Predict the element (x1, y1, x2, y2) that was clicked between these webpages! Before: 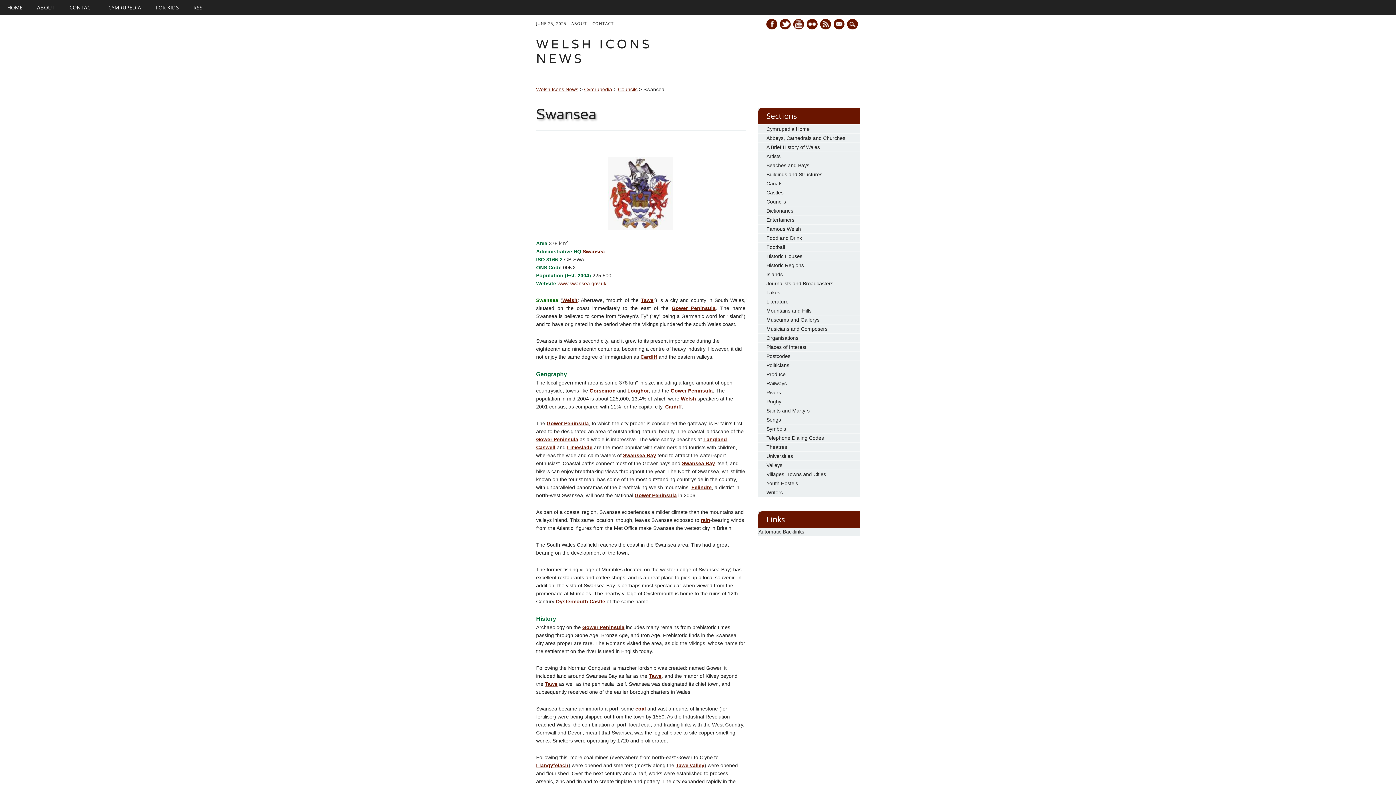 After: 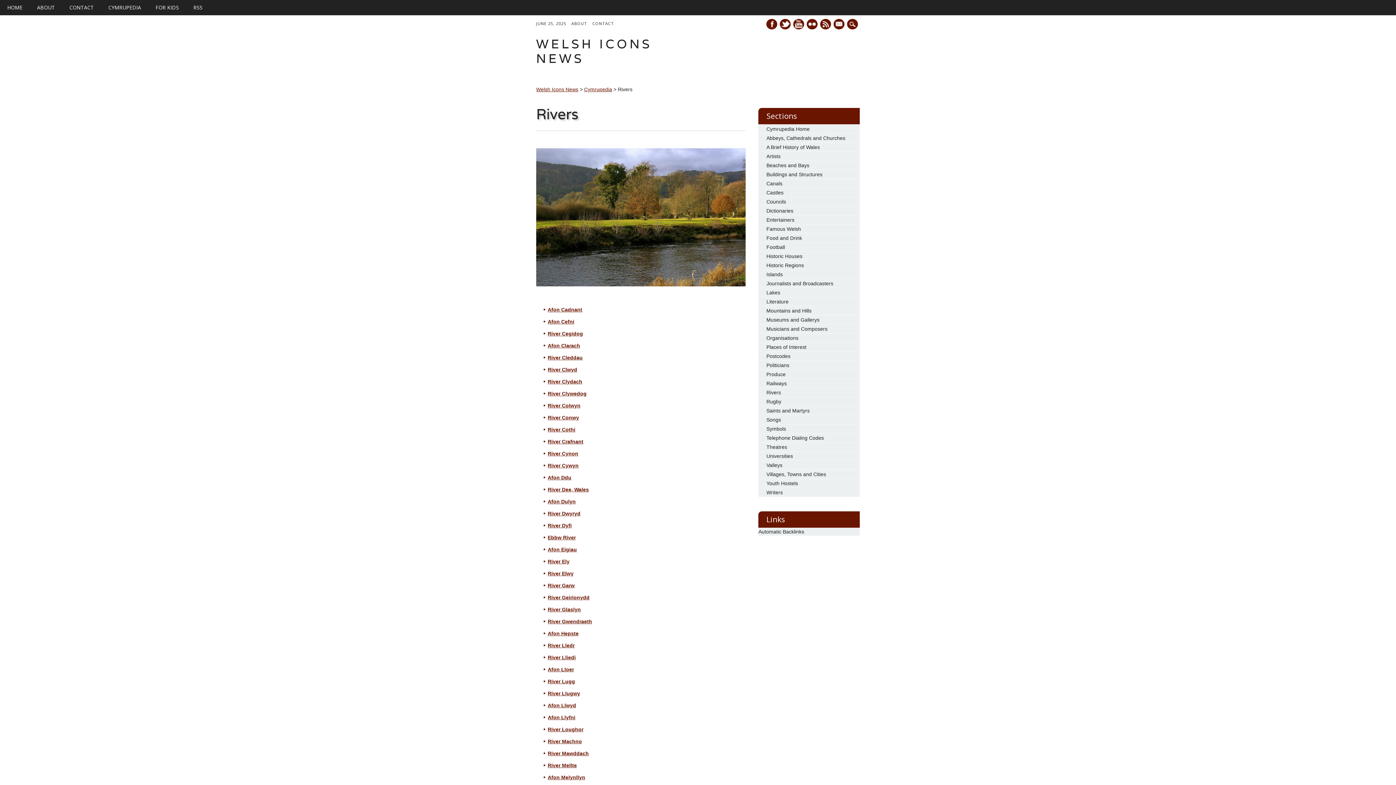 Action: label: Rivers bbox: (766, 389, 781, 395)